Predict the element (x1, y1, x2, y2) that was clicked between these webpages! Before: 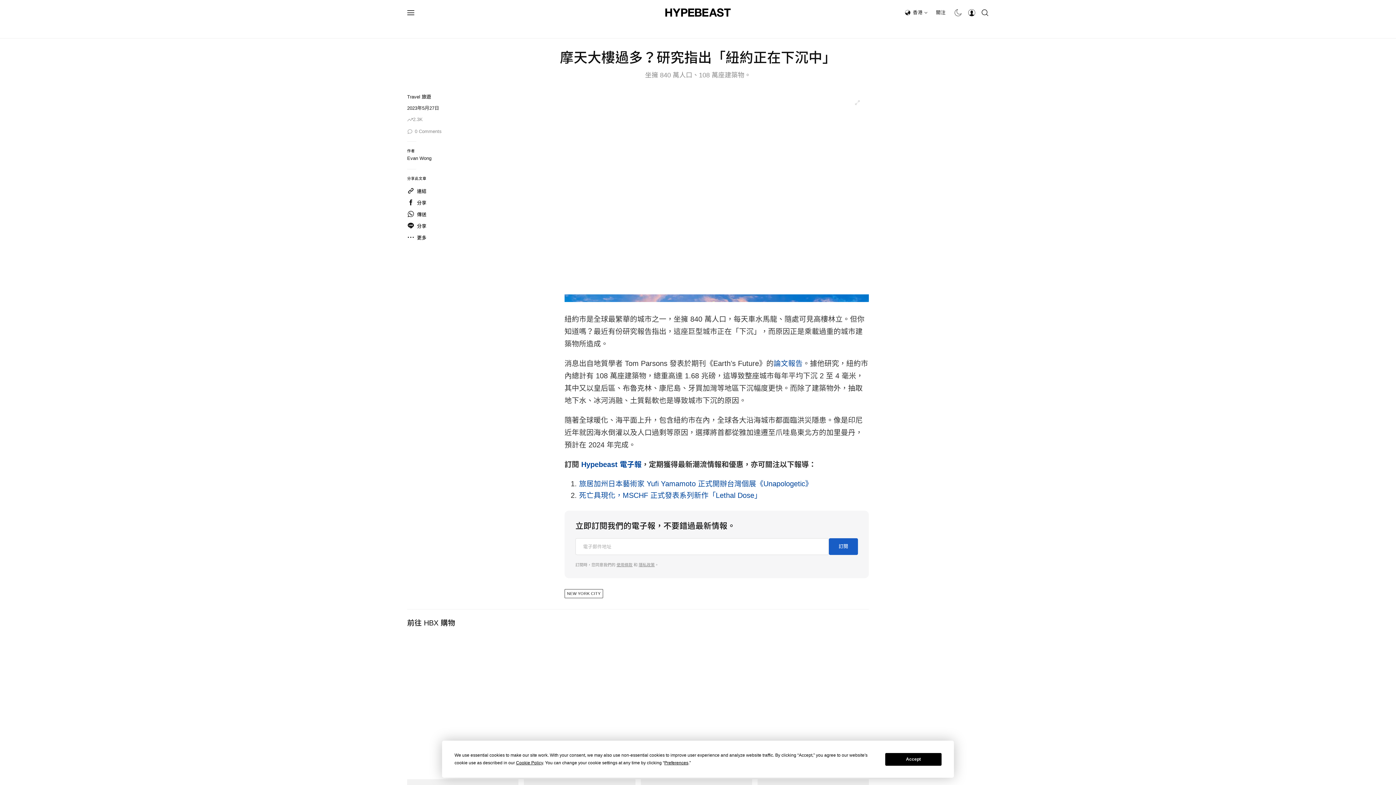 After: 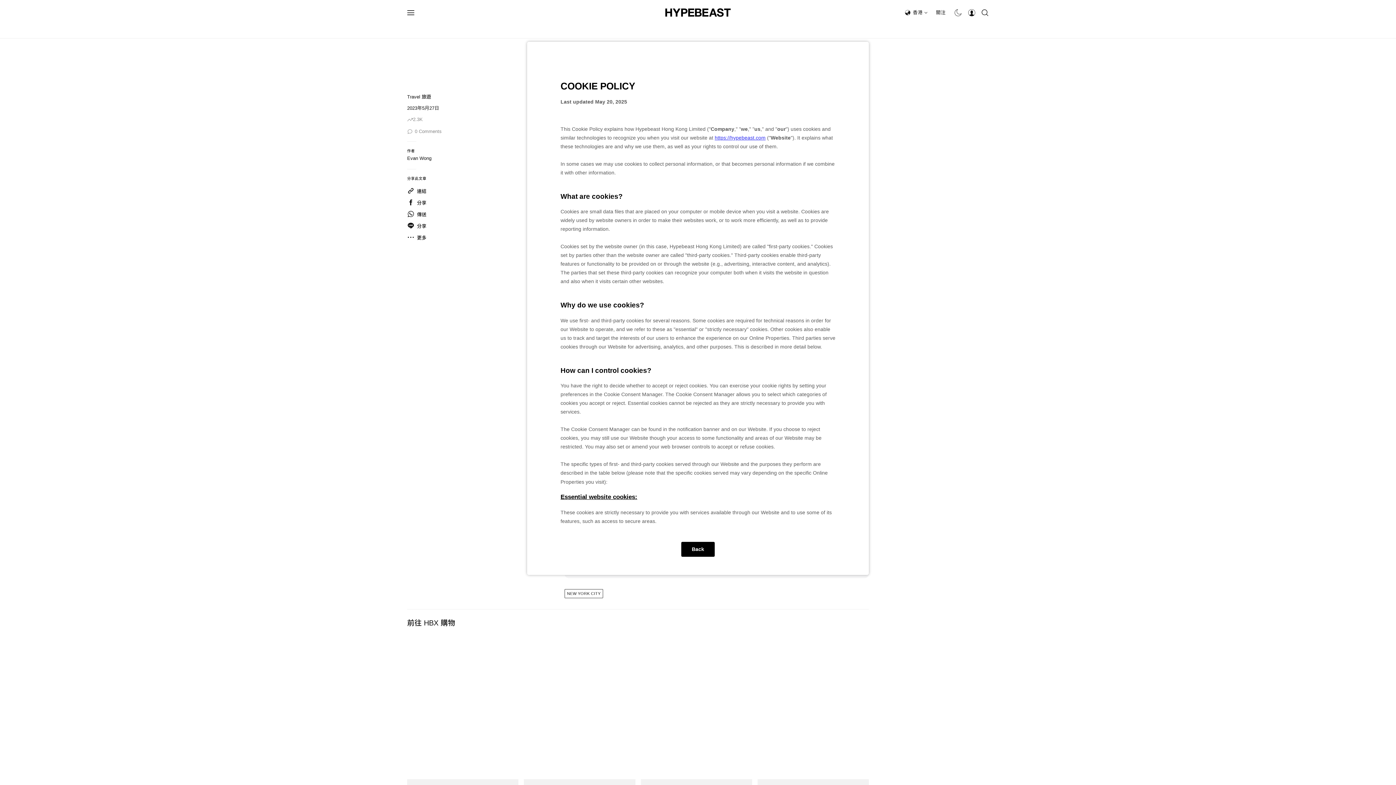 Action: label: Cookie Policy bbox: (516, 760, 543, 765)